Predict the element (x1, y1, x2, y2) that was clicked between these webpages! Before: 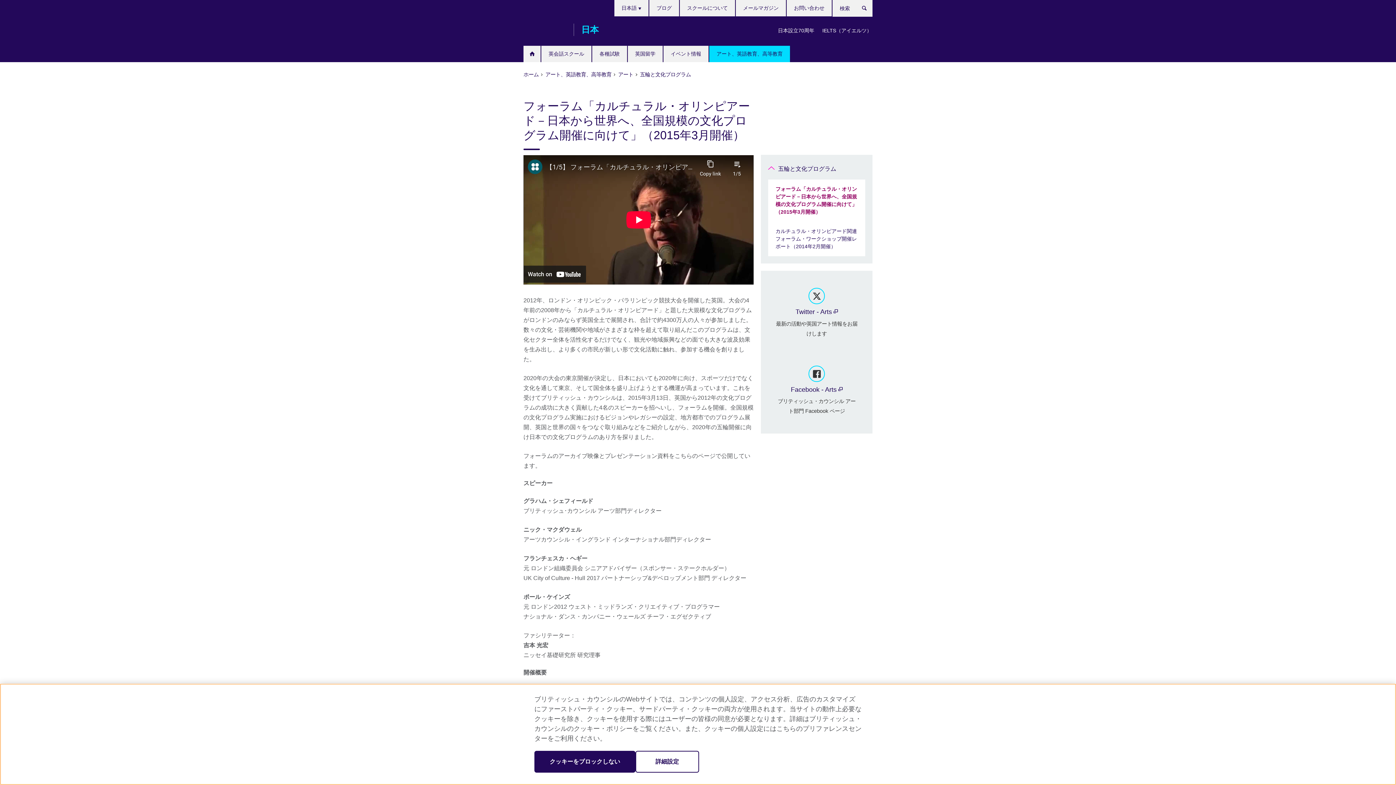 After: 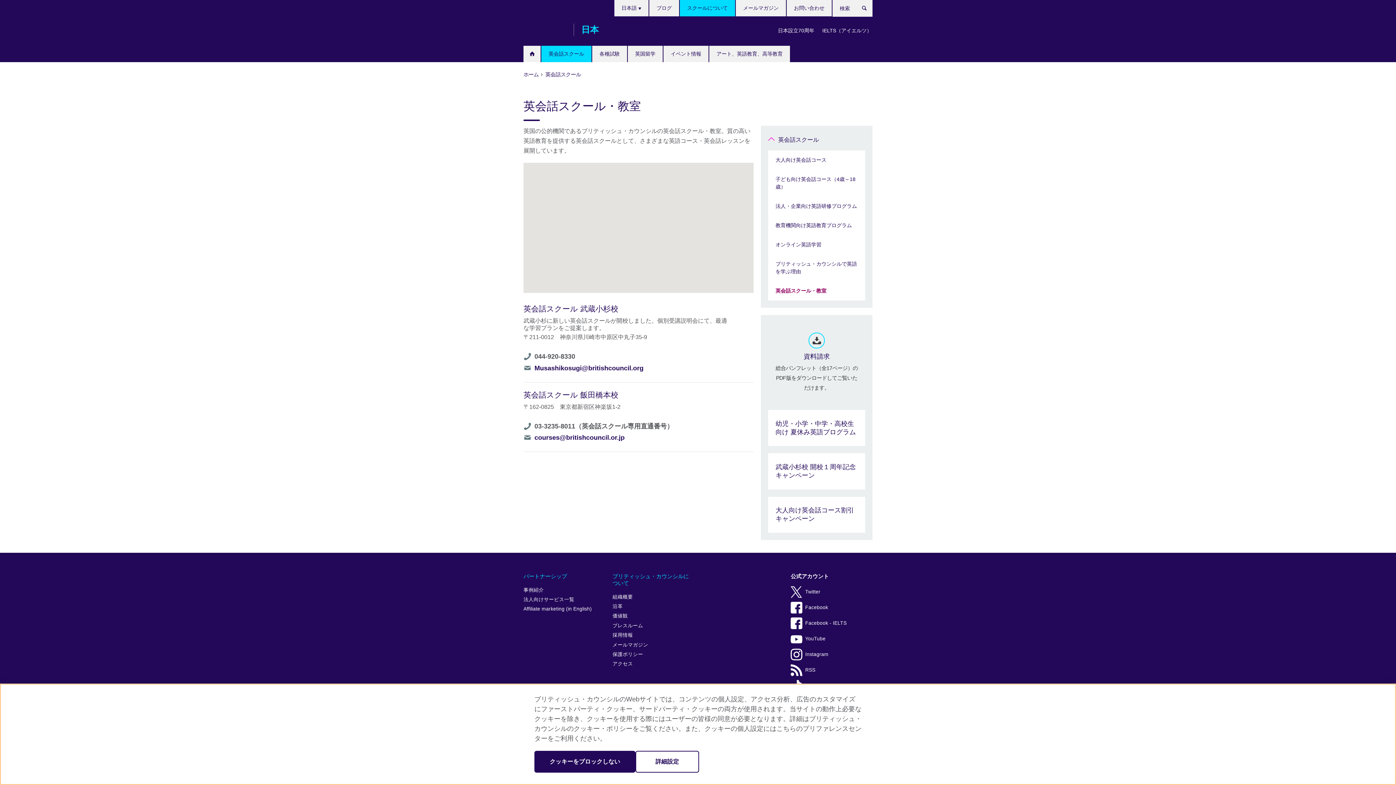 Action: label: スクールについて bbox: (680, 0, 735, 16)